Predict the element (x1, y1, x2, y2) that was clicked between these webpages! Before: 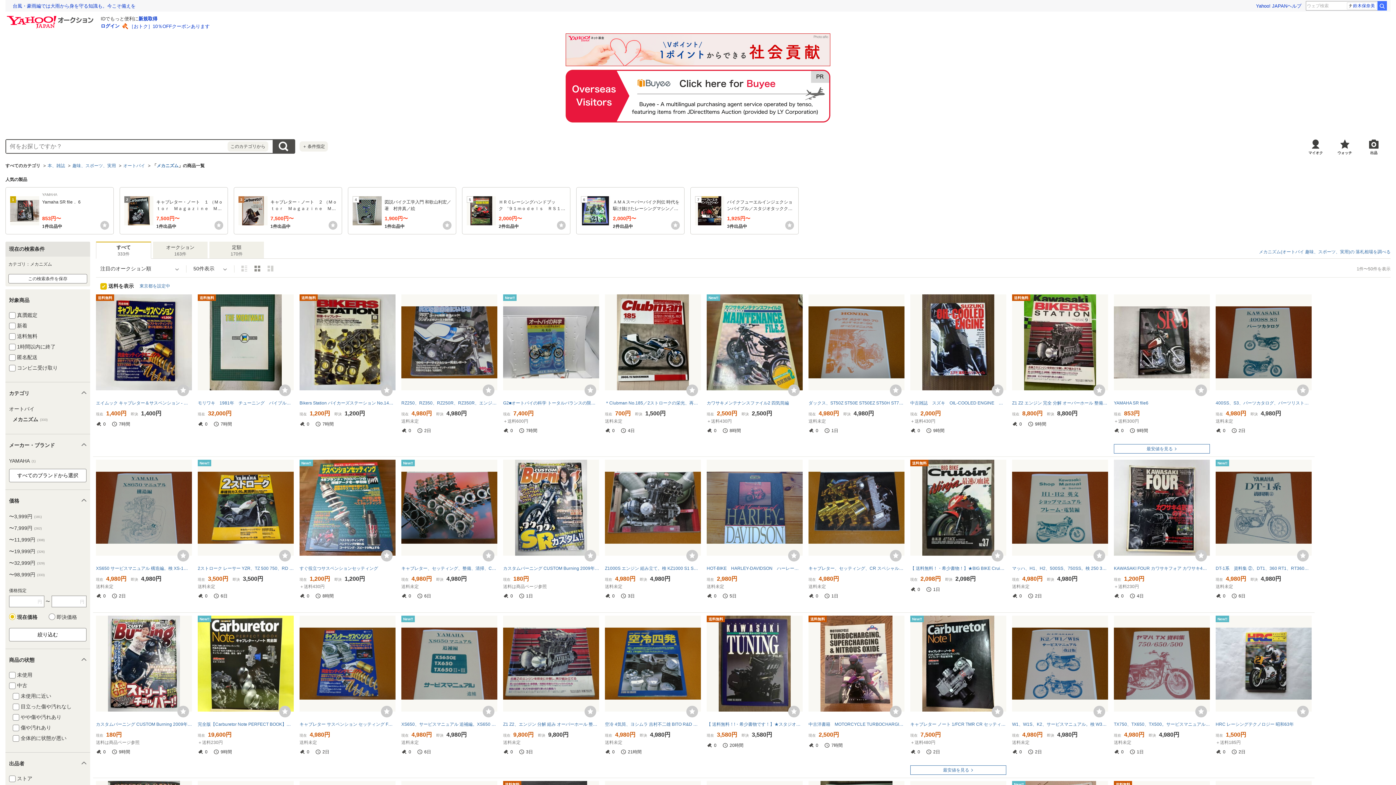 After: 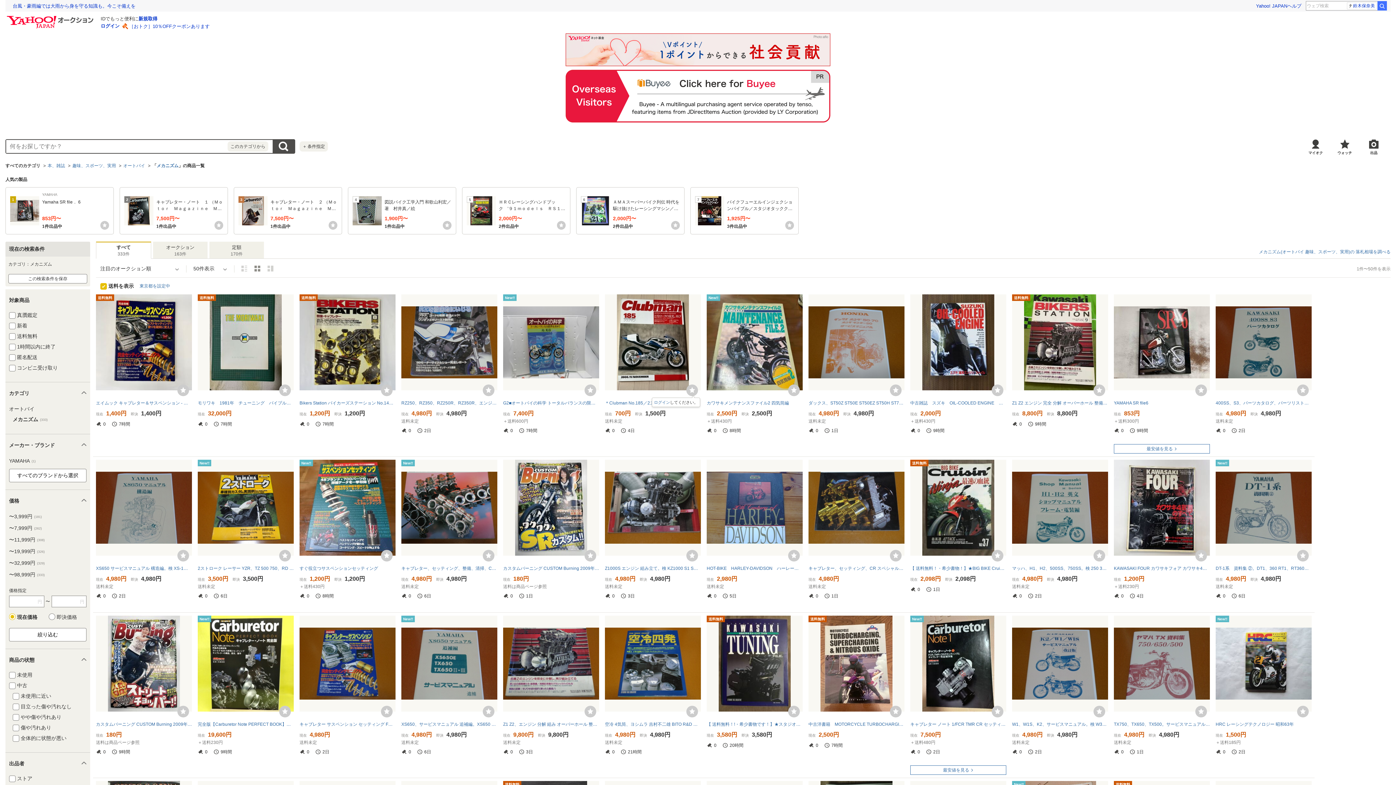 Action: bbox: (686, 387, 698, 398) label: ウォッチ